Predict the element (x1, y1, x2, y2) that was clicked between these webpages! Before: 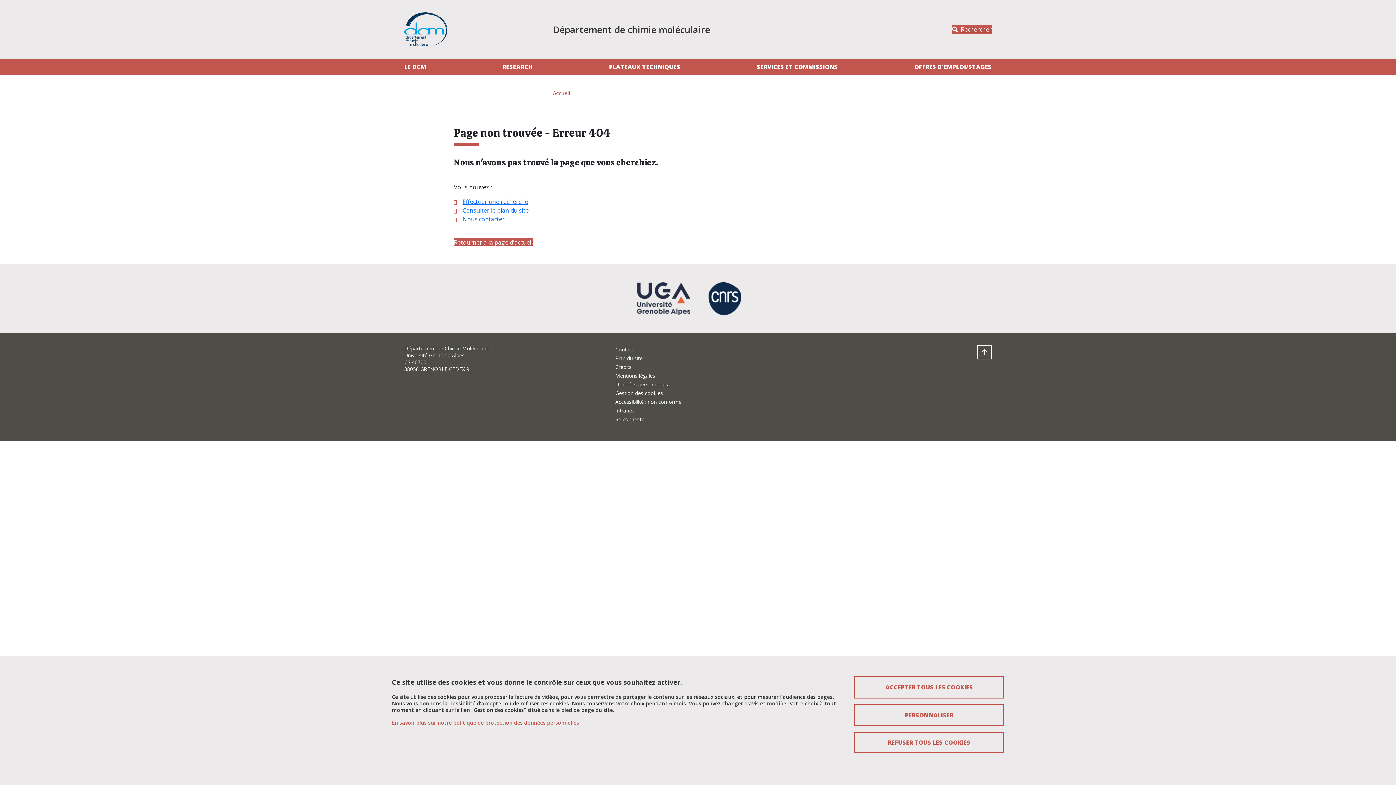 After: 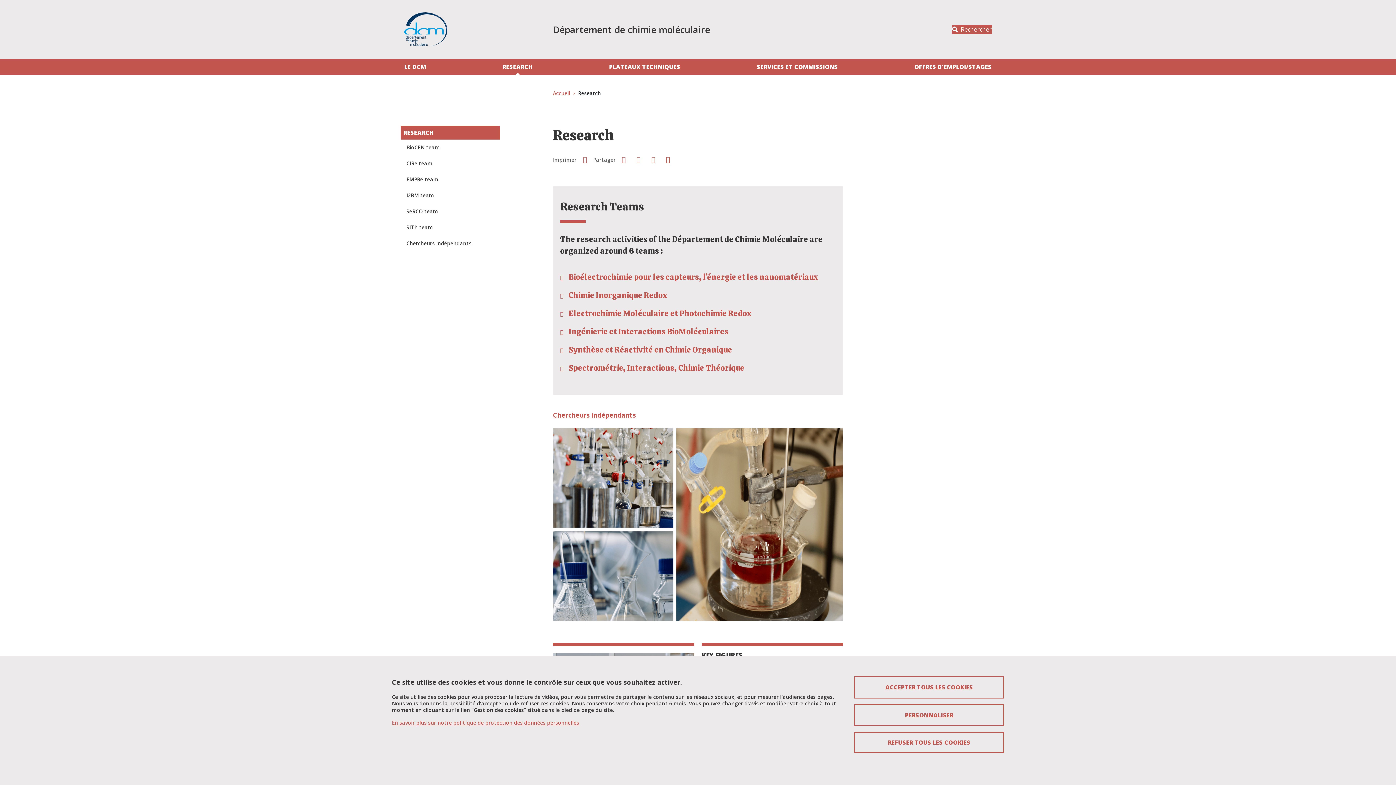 Action: bbox: (499, 58, 535, 75) label: RESEARCH